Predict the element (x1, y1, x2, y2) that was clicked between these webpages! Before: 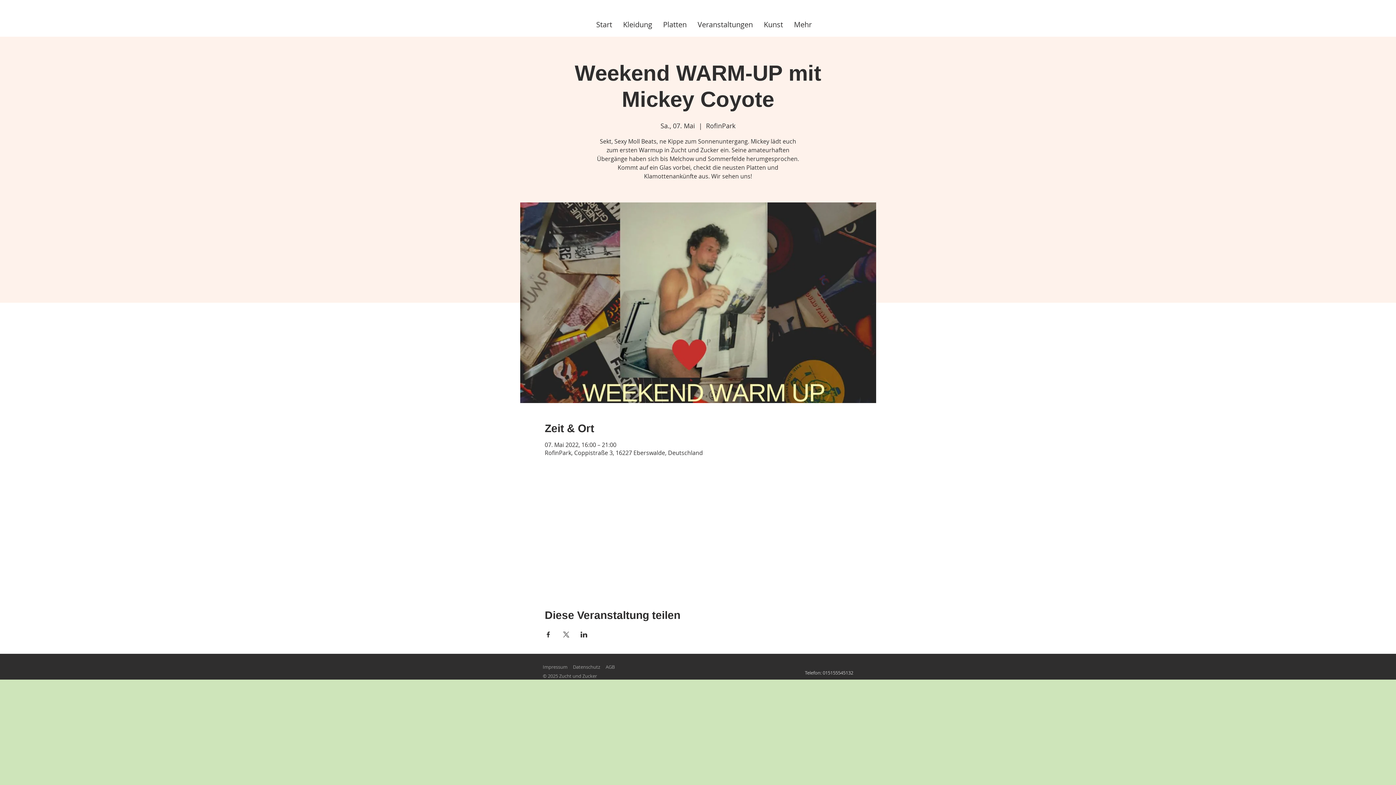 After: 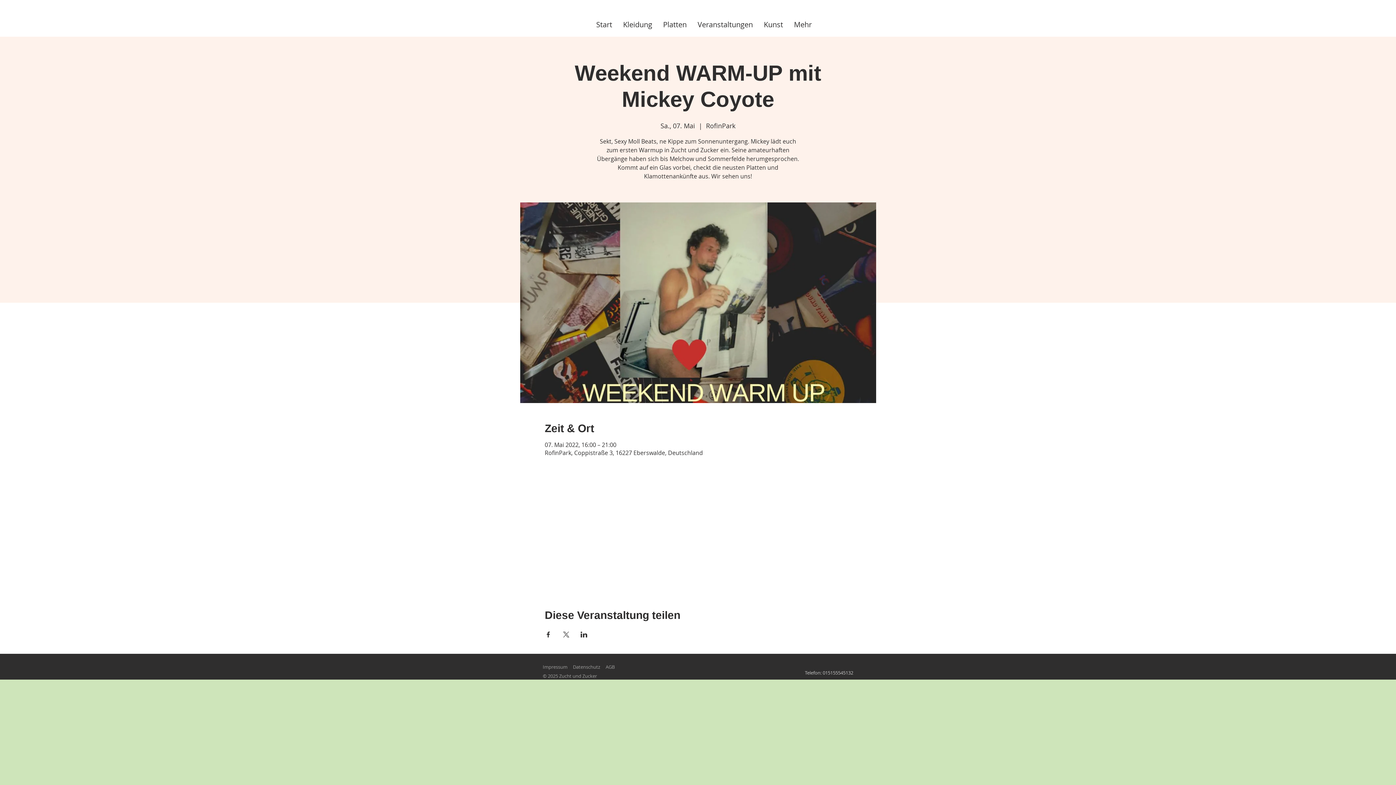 Action: label: Veranstaltung teilen auf Facebook bbox: (544, 632, 551, 637)